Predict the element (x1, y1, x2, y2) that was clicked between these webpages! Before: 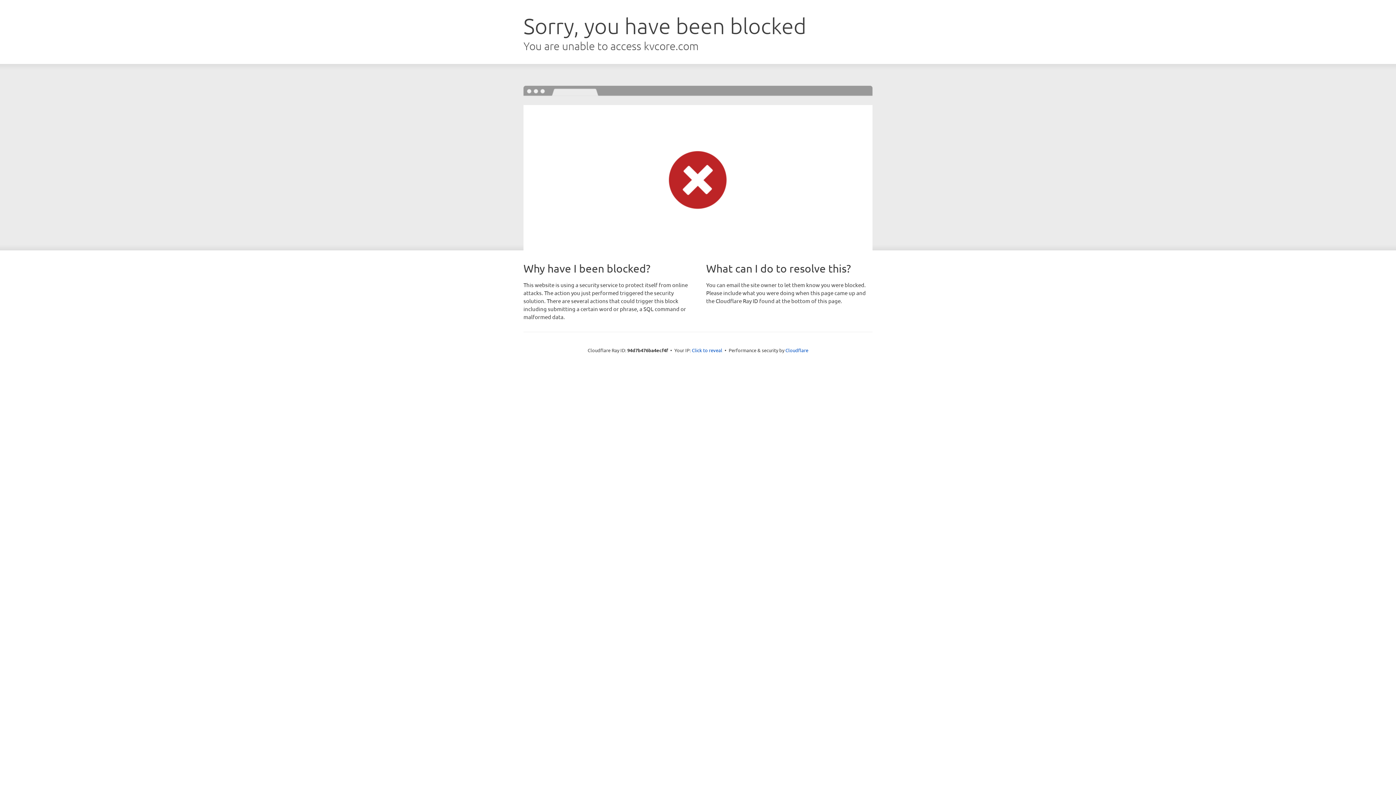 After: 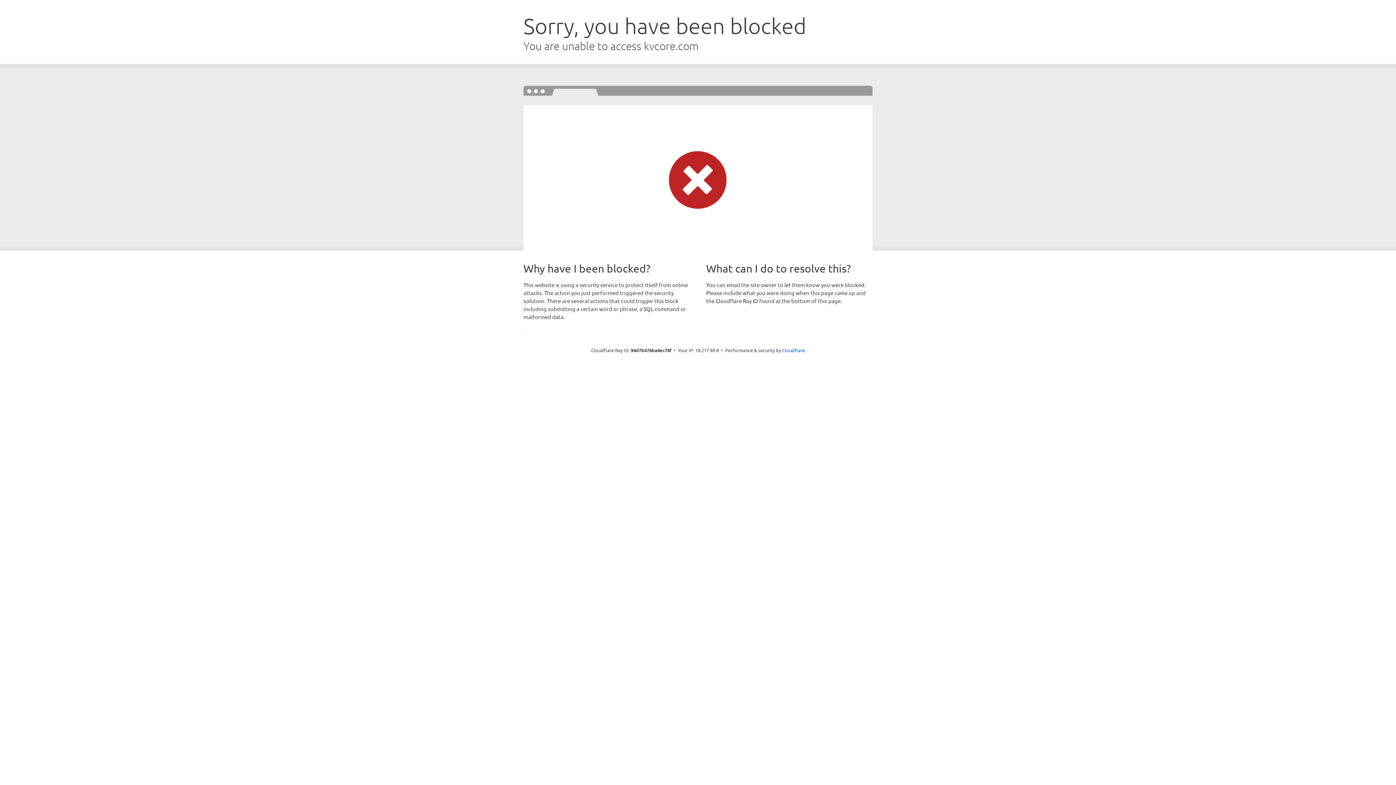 Action: bbox: (692, 346, 722, 353) label: Click to reveal